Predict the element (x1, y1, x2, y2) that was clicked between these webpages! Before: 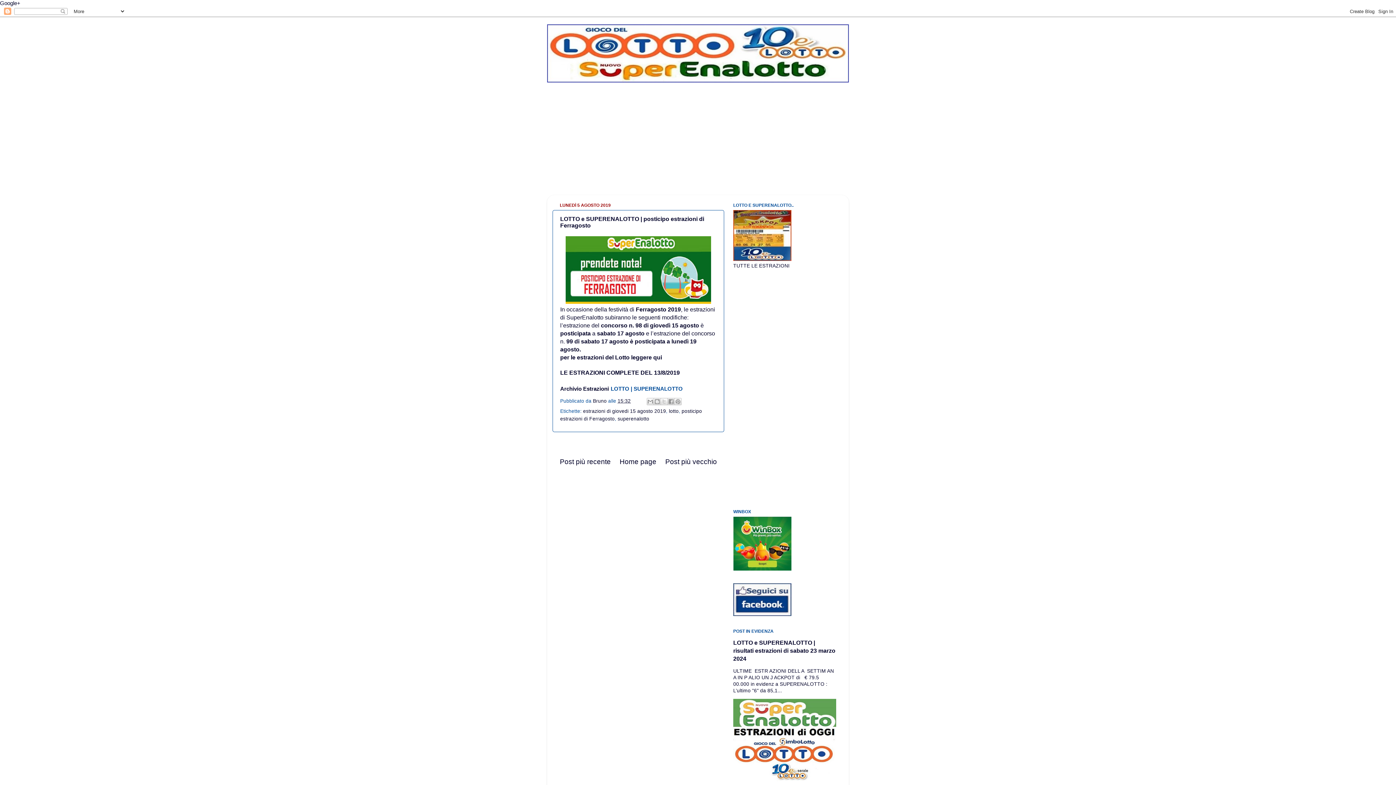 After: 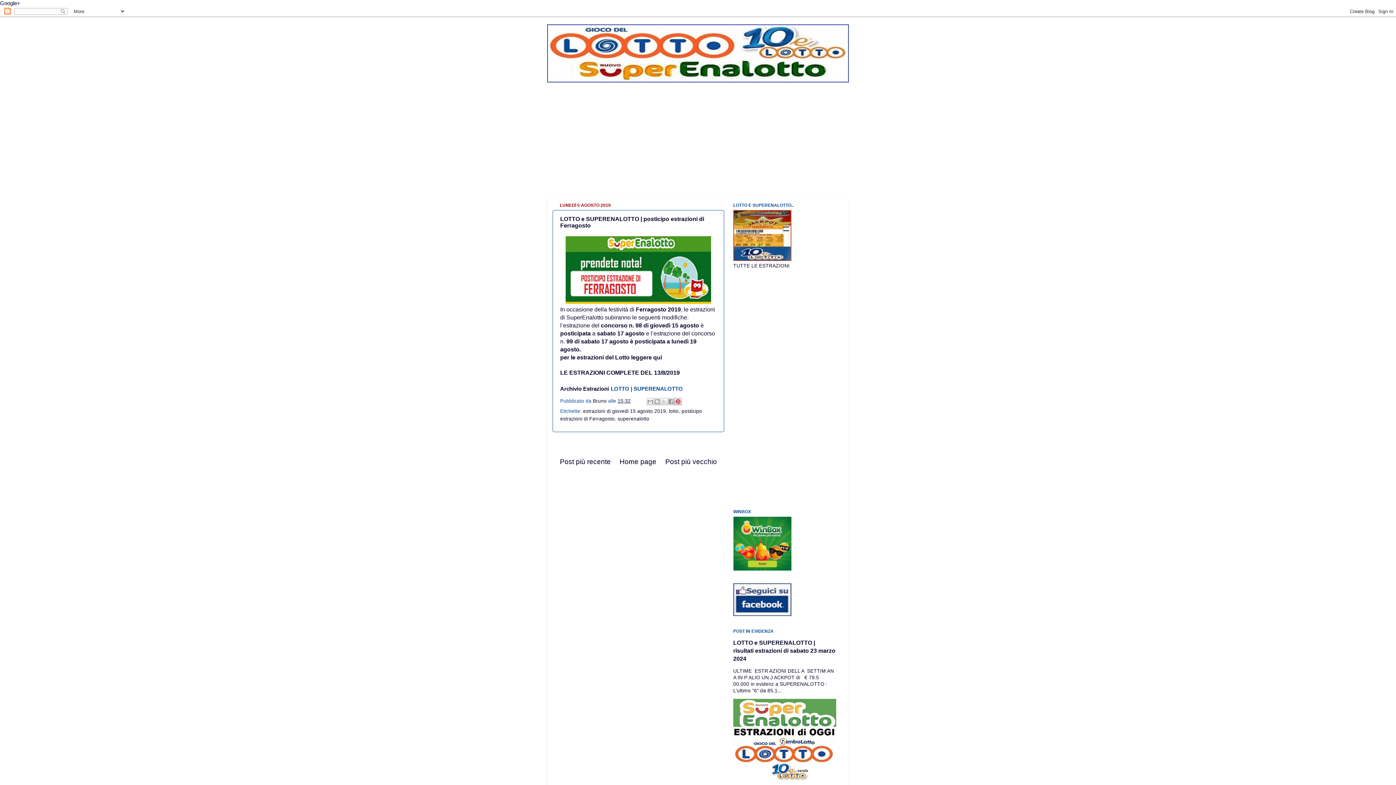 Action: label: Condividi su Pinterest bbox: (674, 398, 681, 405)